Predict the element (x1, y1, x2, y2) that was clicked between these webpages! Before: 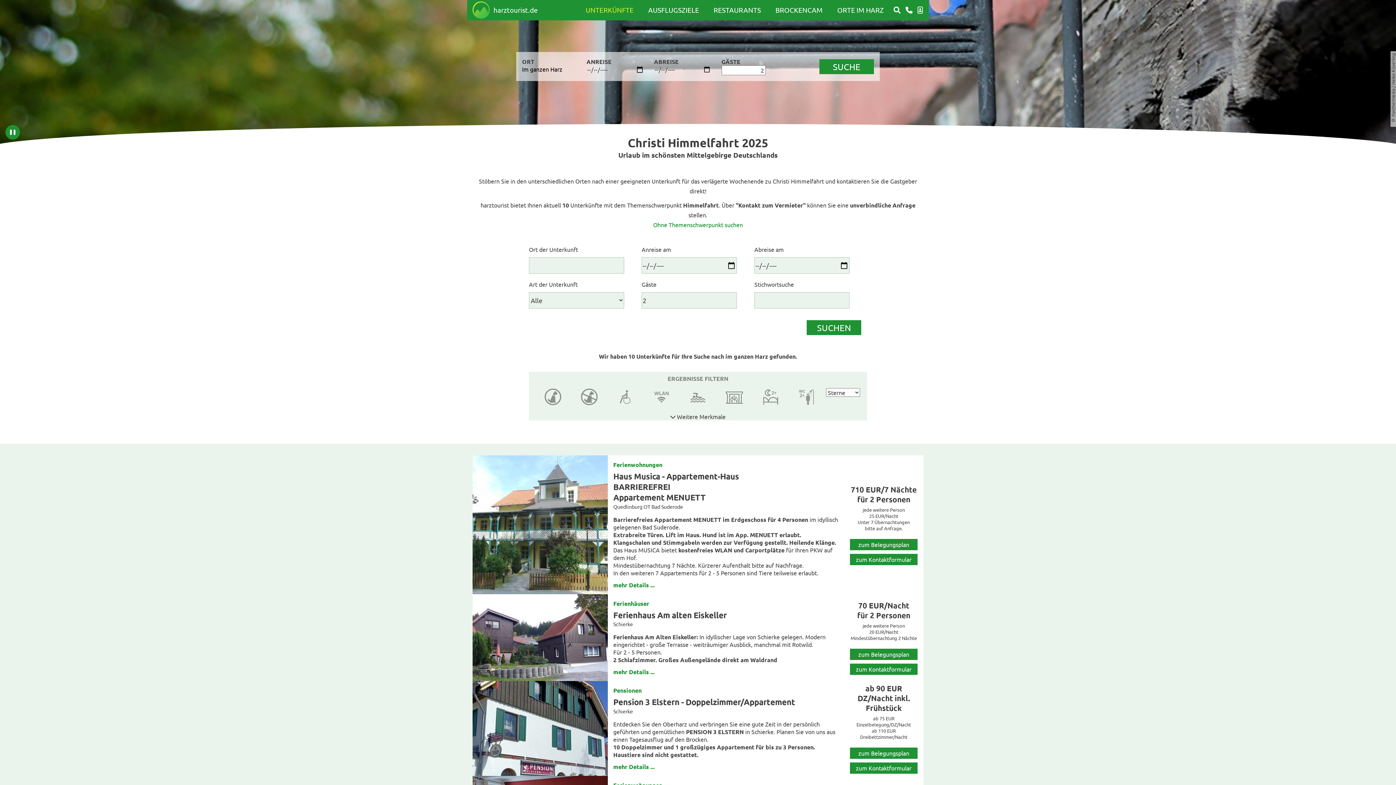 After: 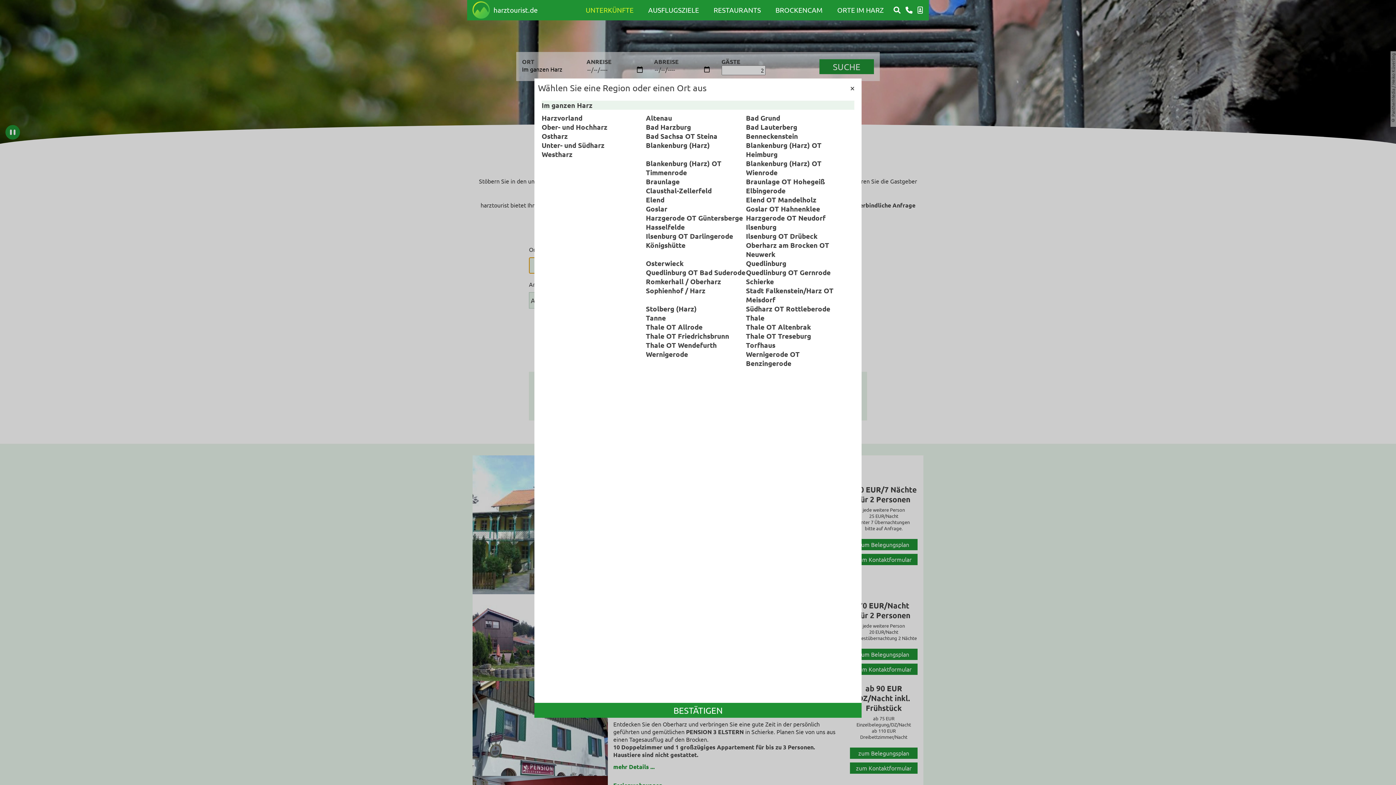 Action: bbox: (529, 257, 624, 273)